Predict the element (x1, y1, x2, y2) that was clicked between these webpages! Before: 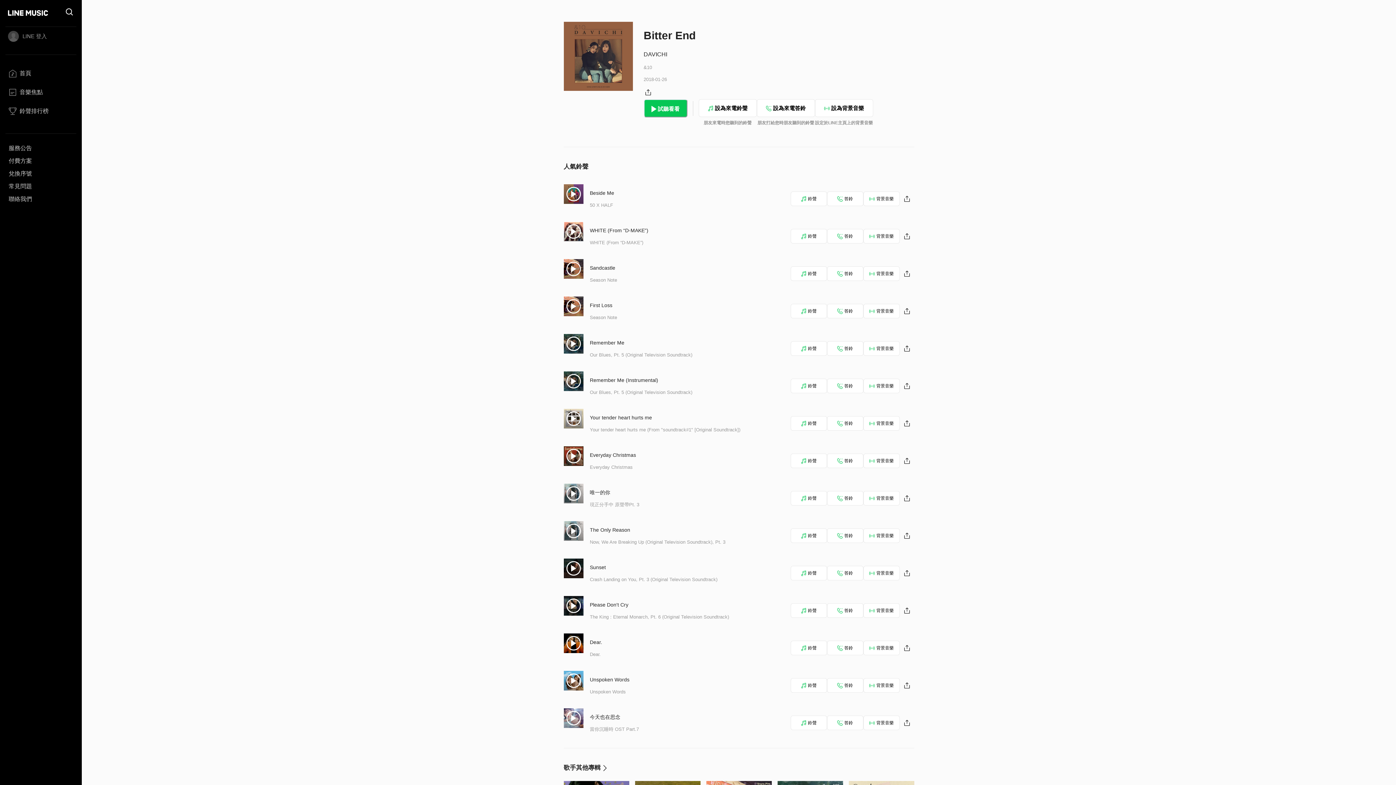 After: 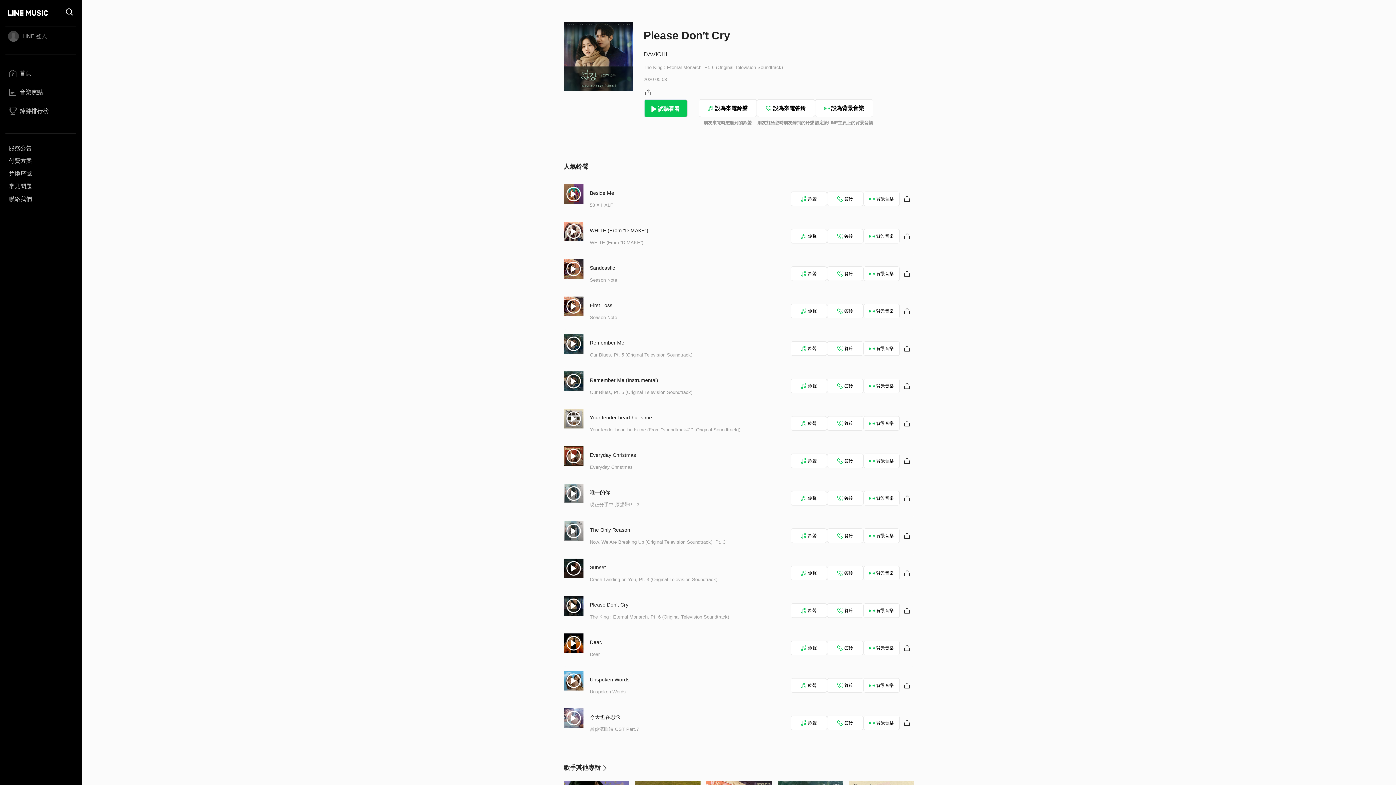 Action: label: Please Don′t Cry bbox: (590, 602, 628, 608)